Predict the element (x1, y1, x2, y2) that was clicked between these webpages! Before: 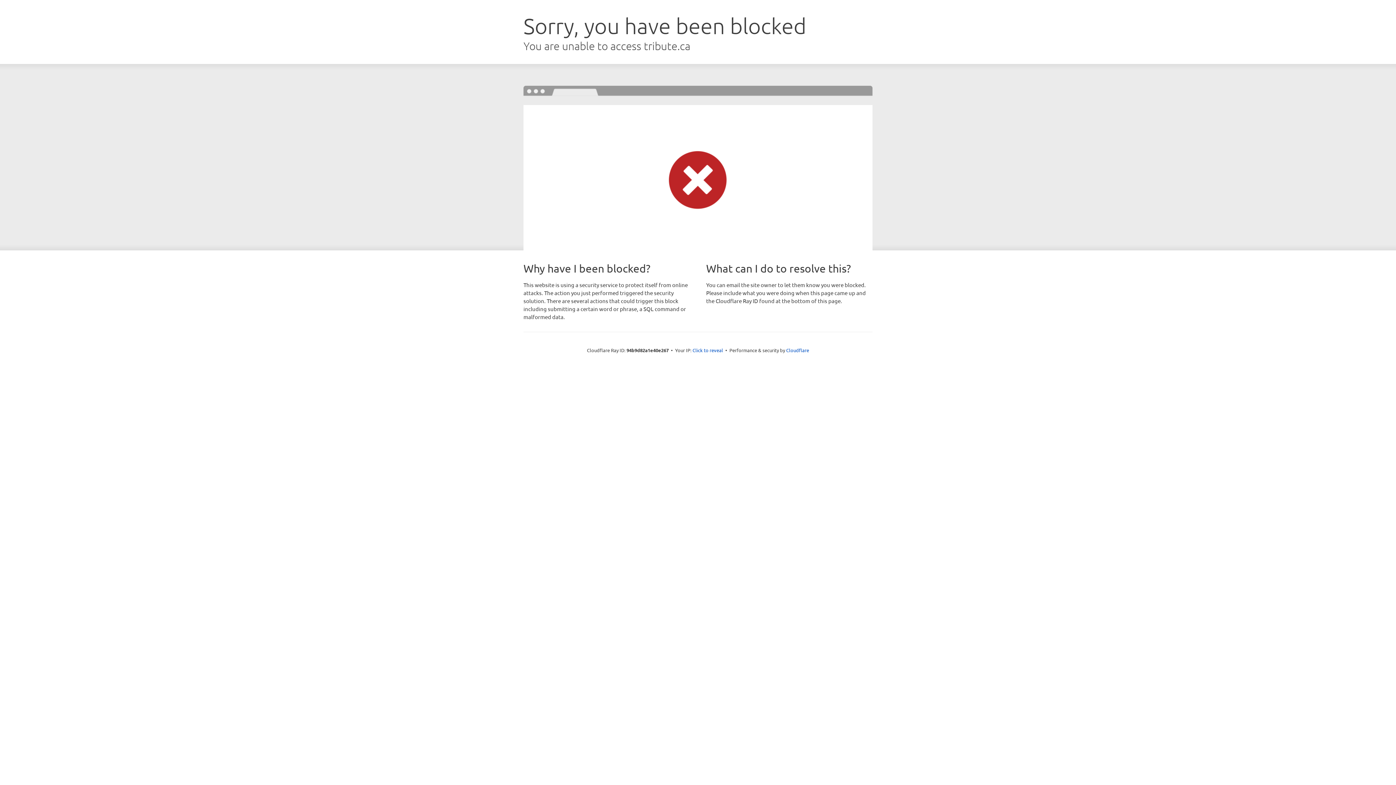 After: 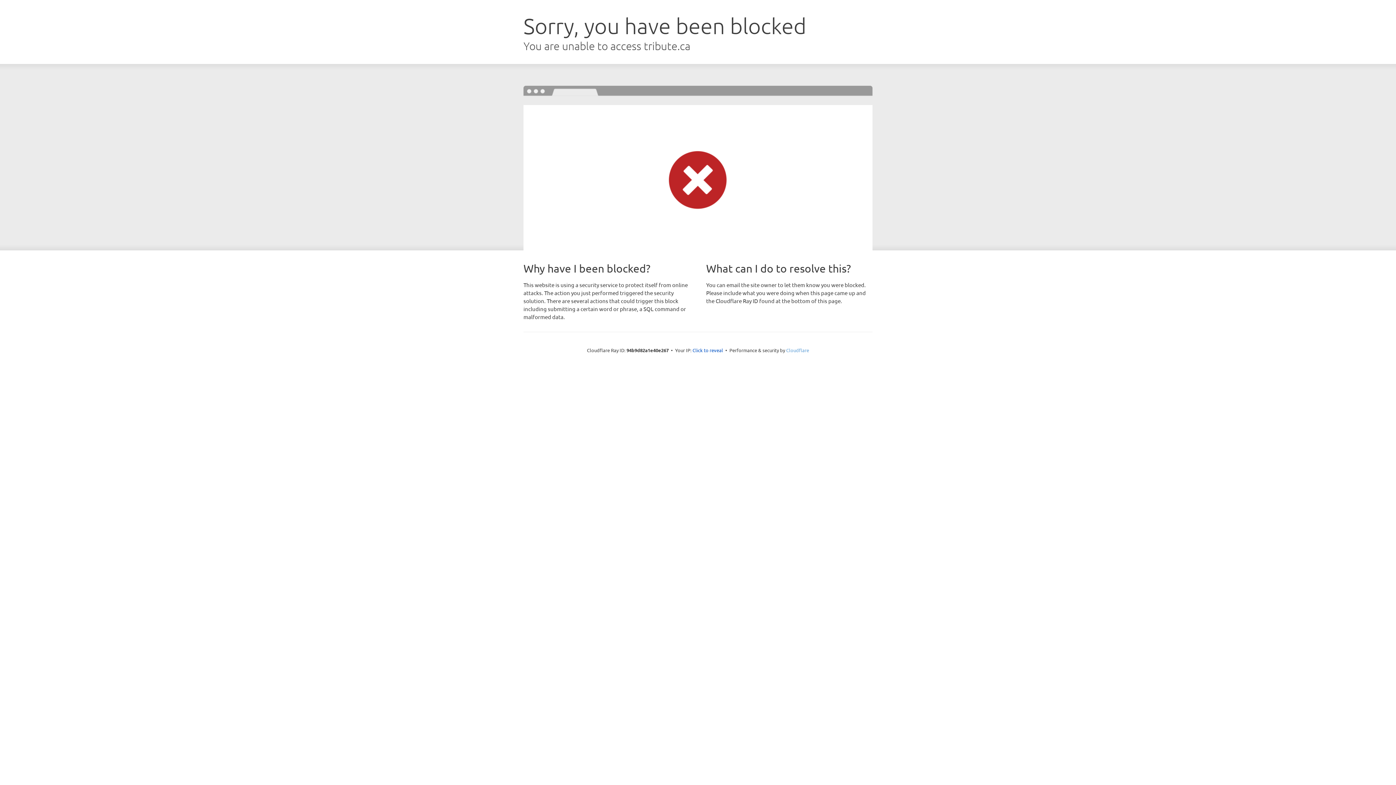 Action: bbox: (786, 347, 809, 353) label: Cloudflare